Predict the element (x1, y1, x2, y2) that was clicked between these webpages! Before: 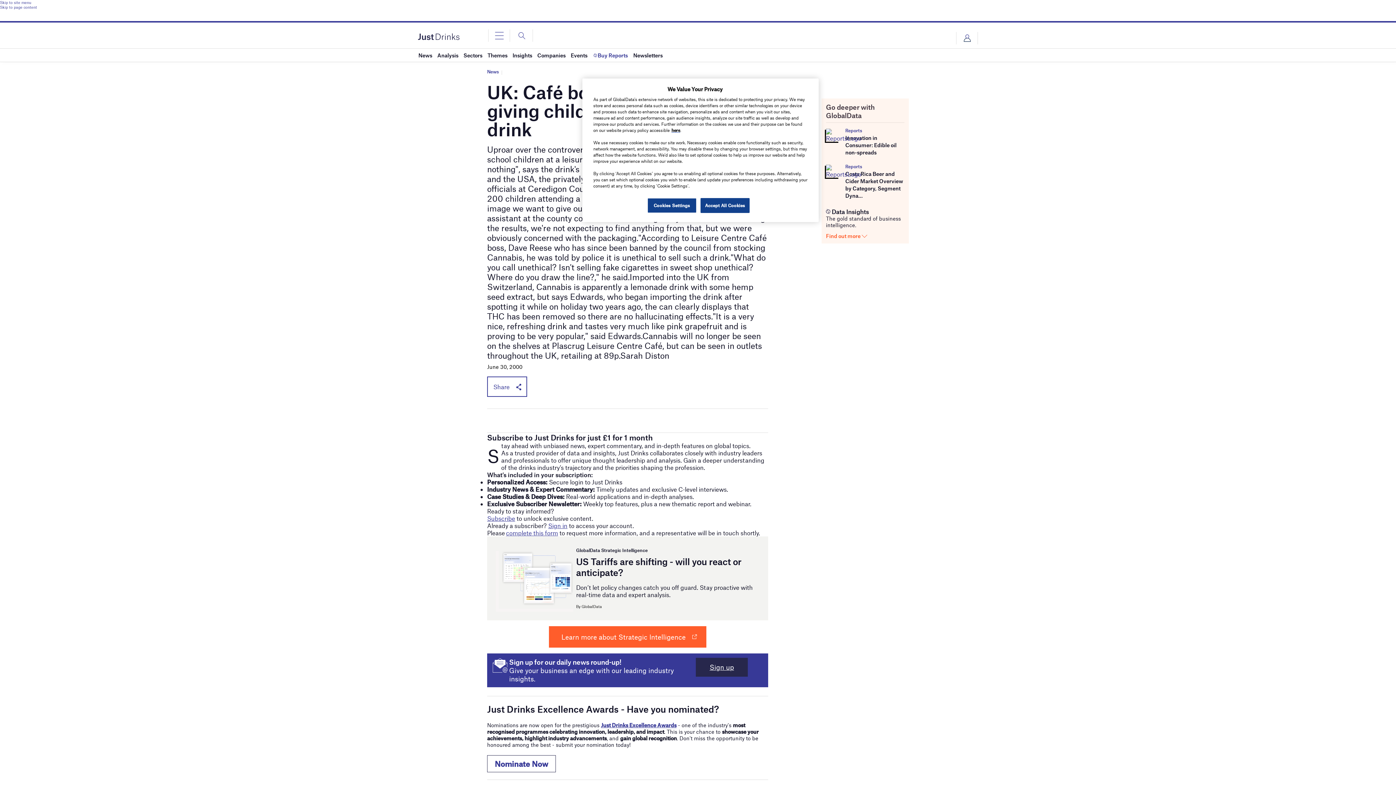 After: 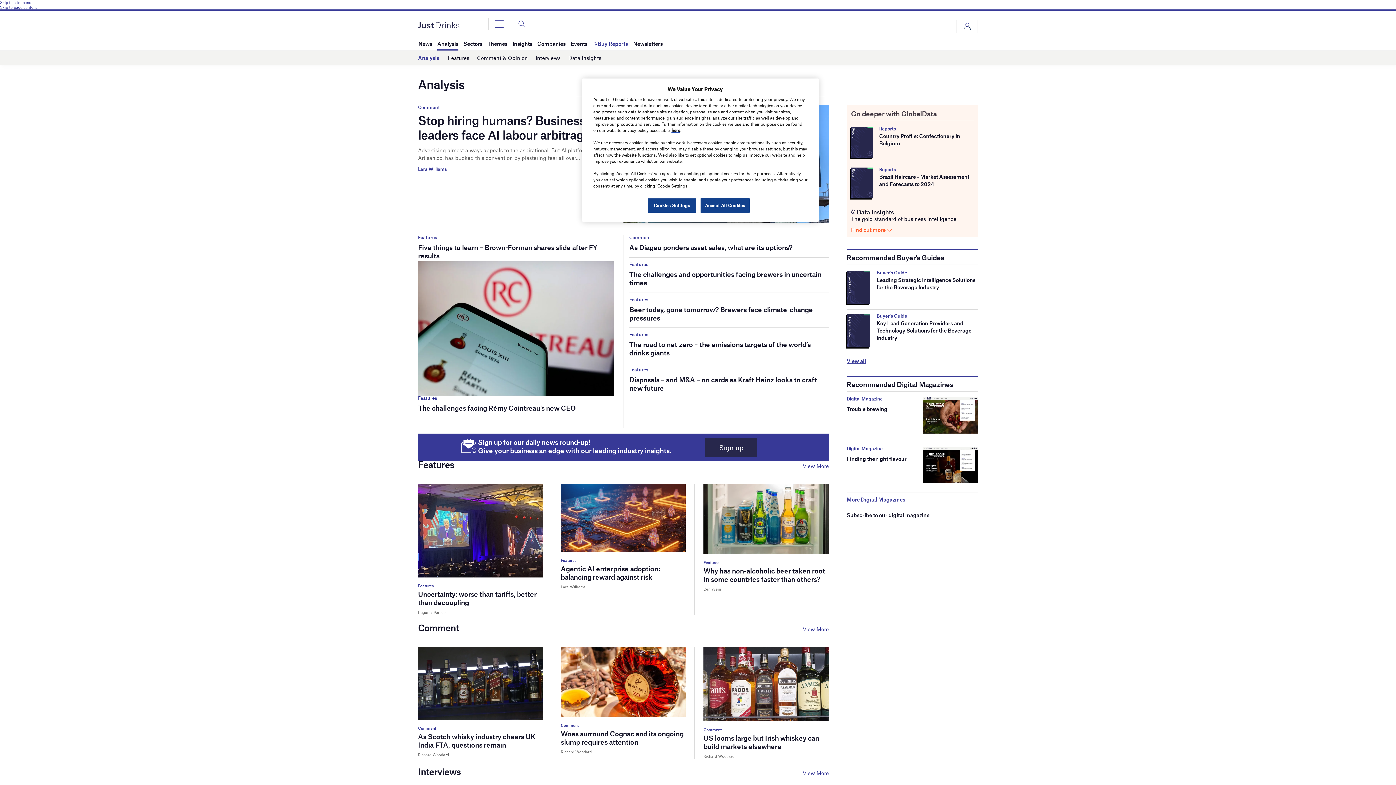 Action: label: Analysis bbox: (437, 48, 458, 61)